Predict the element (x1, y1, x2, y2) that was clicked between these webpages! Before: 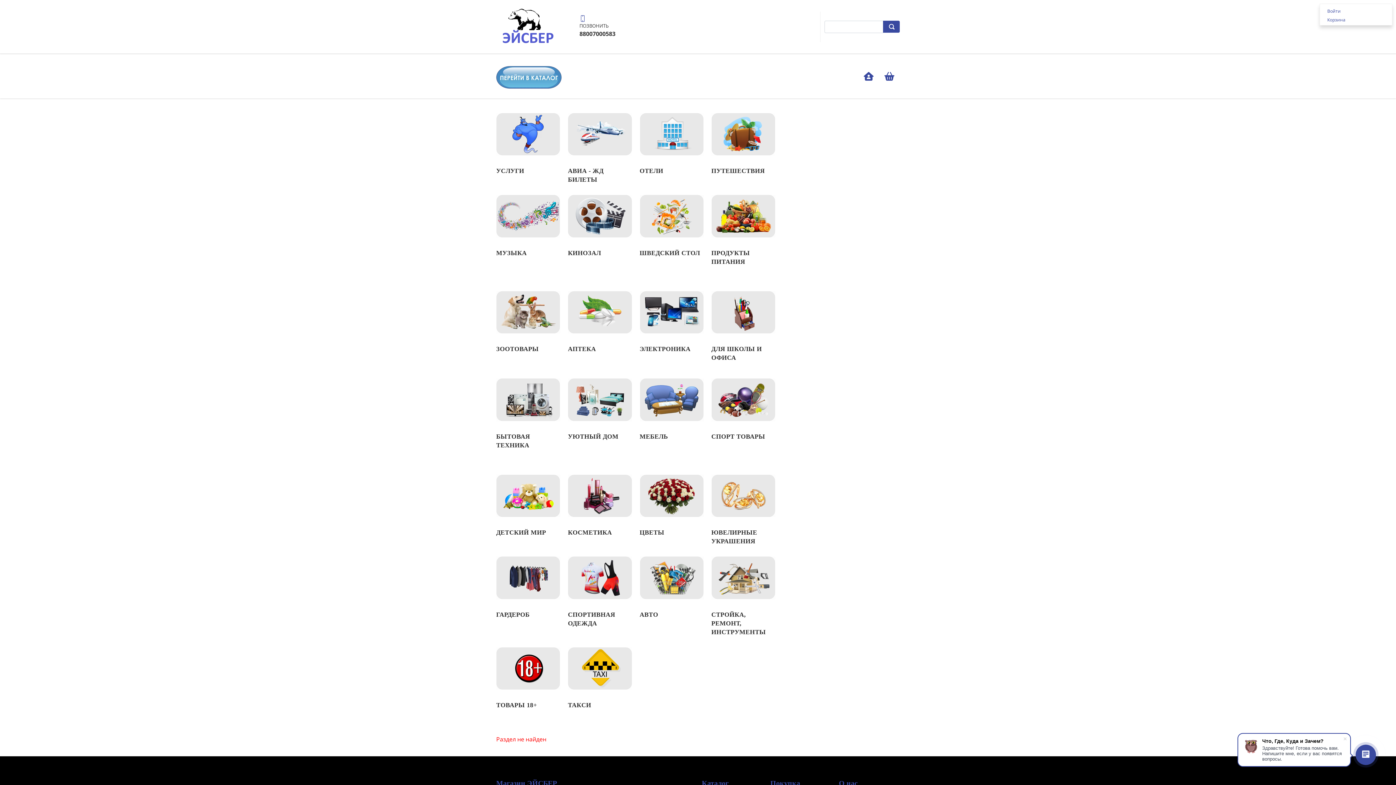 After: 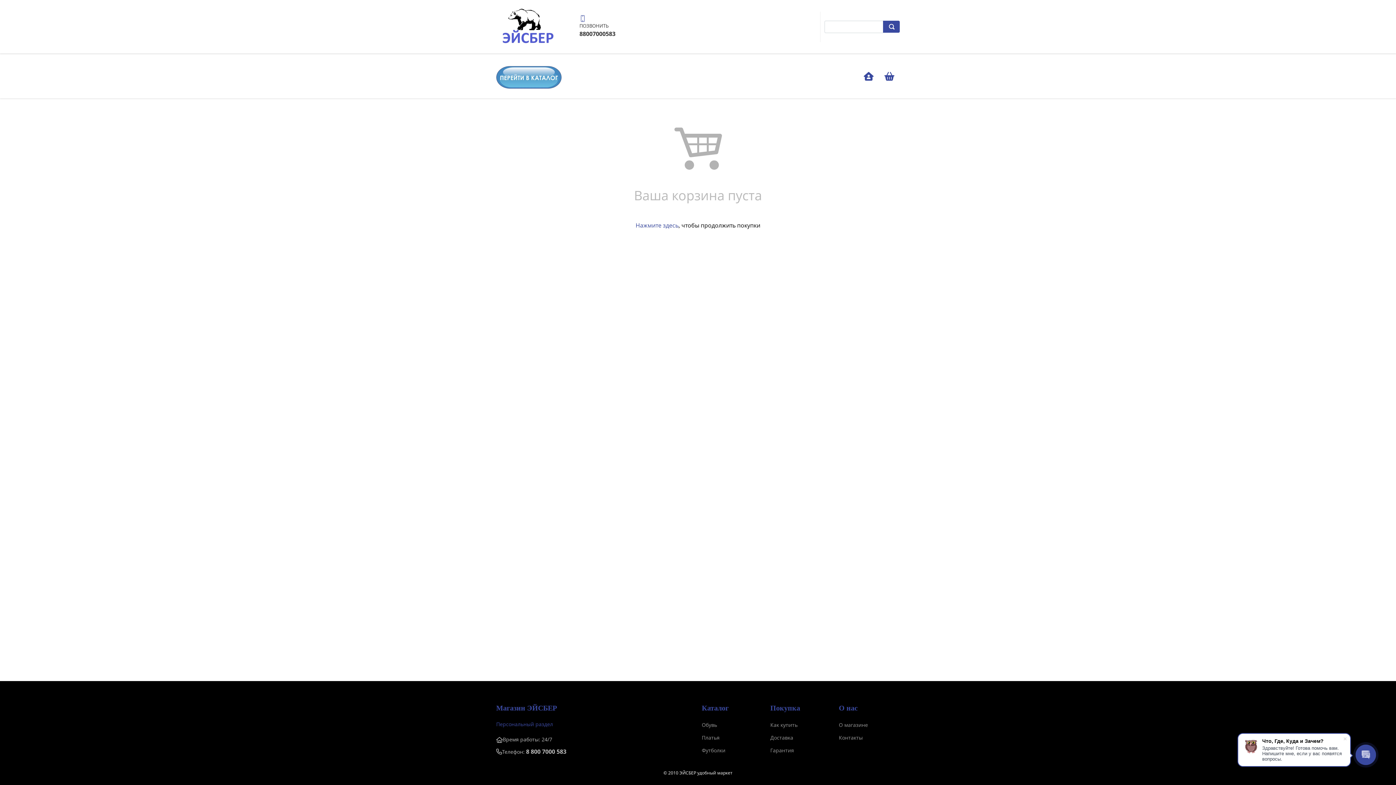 Action: label: Корзина bbox: (1327, 16, 1345, 22)